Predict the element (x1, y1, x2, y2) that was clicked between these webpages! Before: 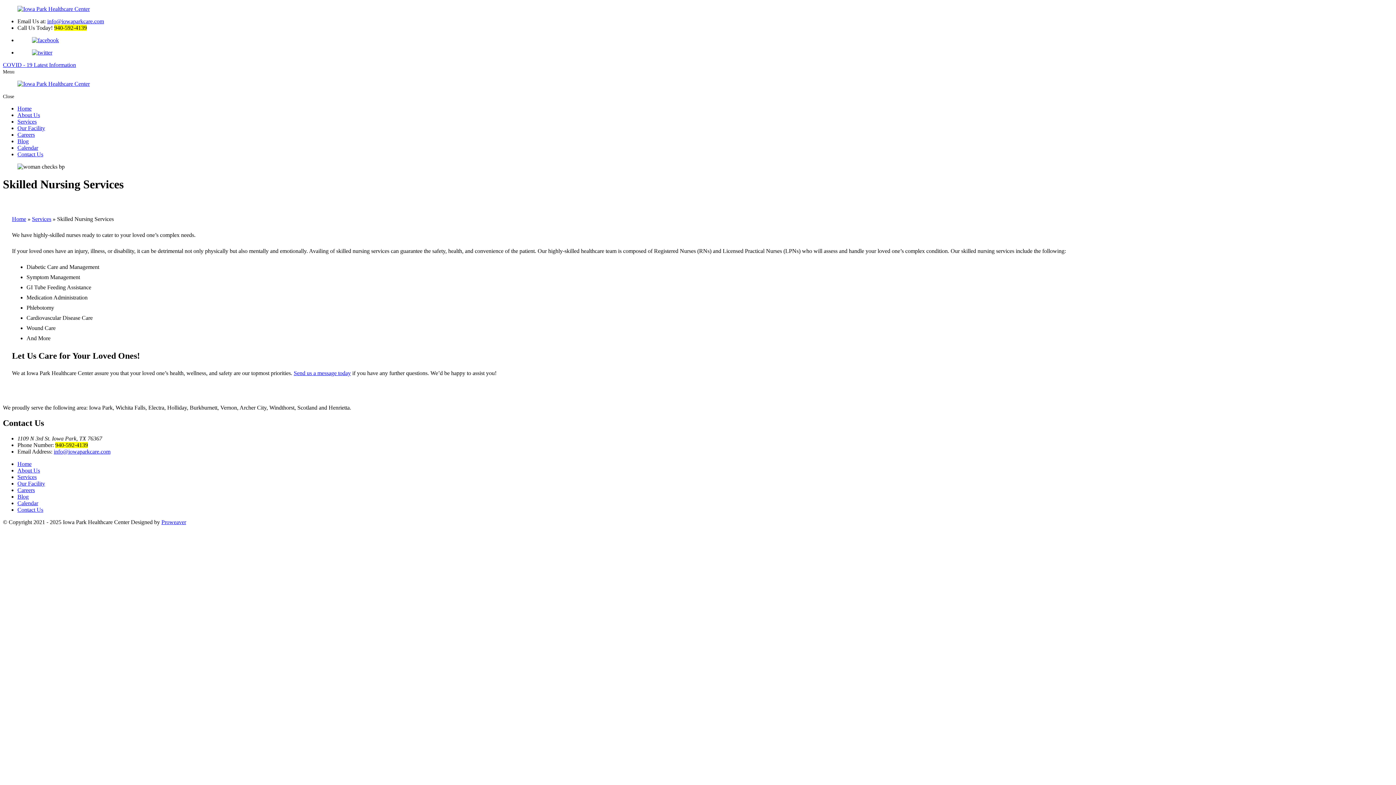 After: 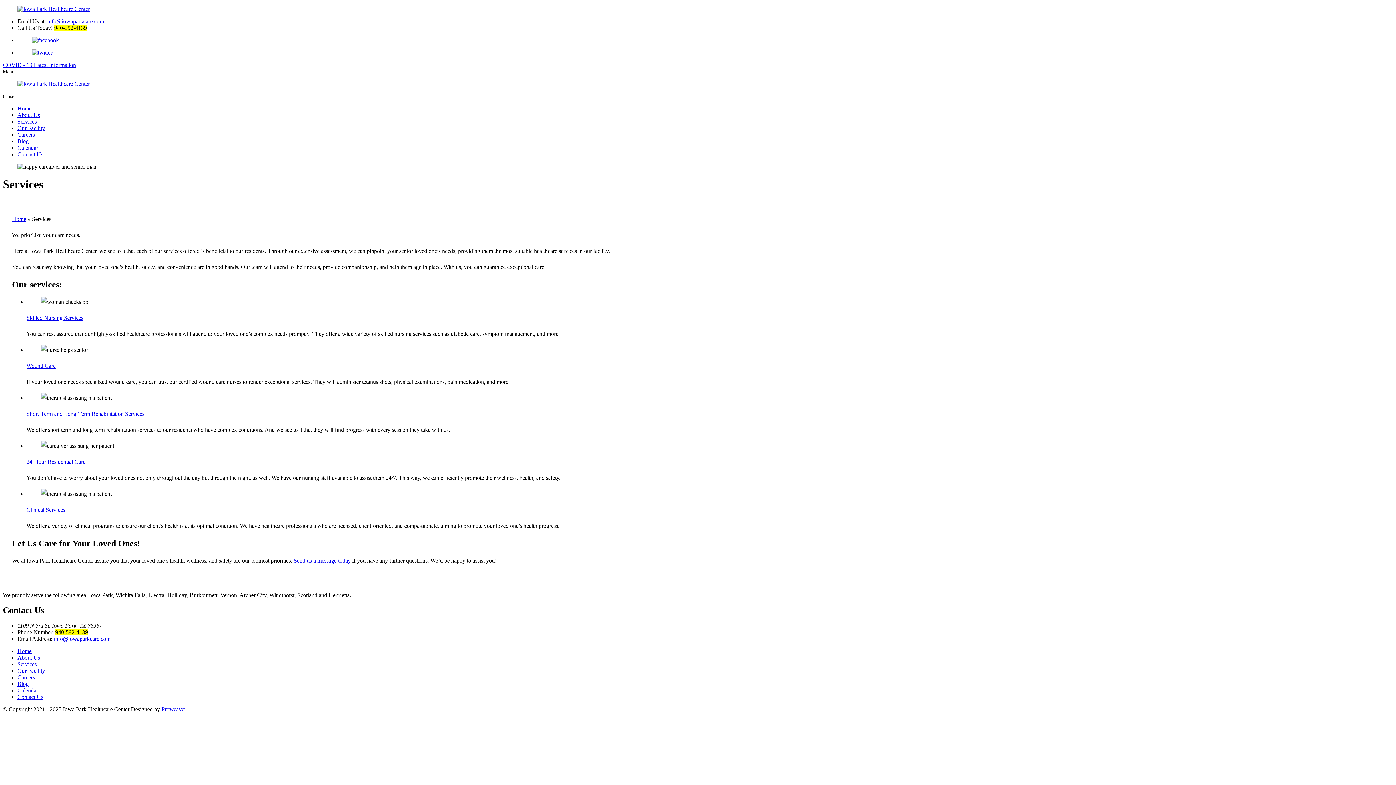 Action: label: Services bbox: (17, 118, 36, 124)